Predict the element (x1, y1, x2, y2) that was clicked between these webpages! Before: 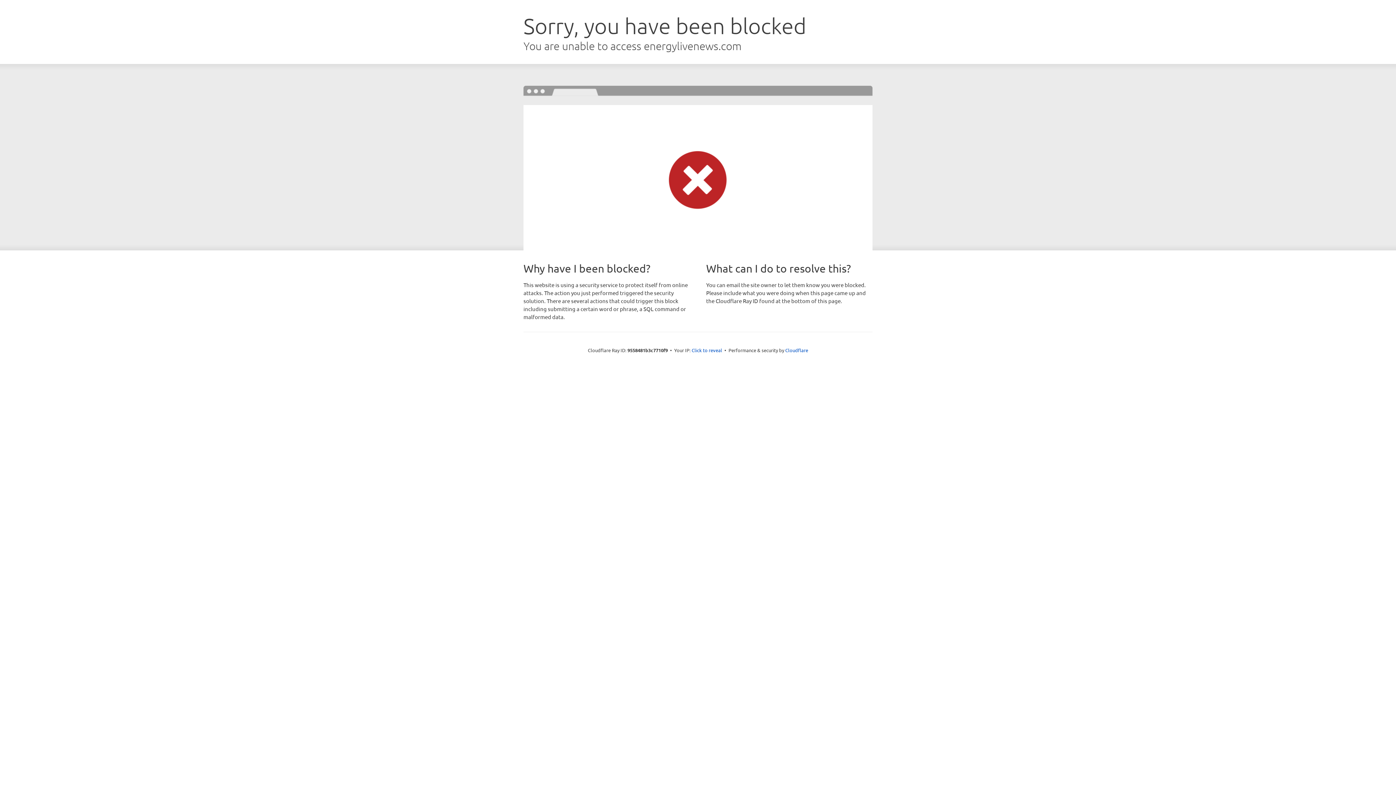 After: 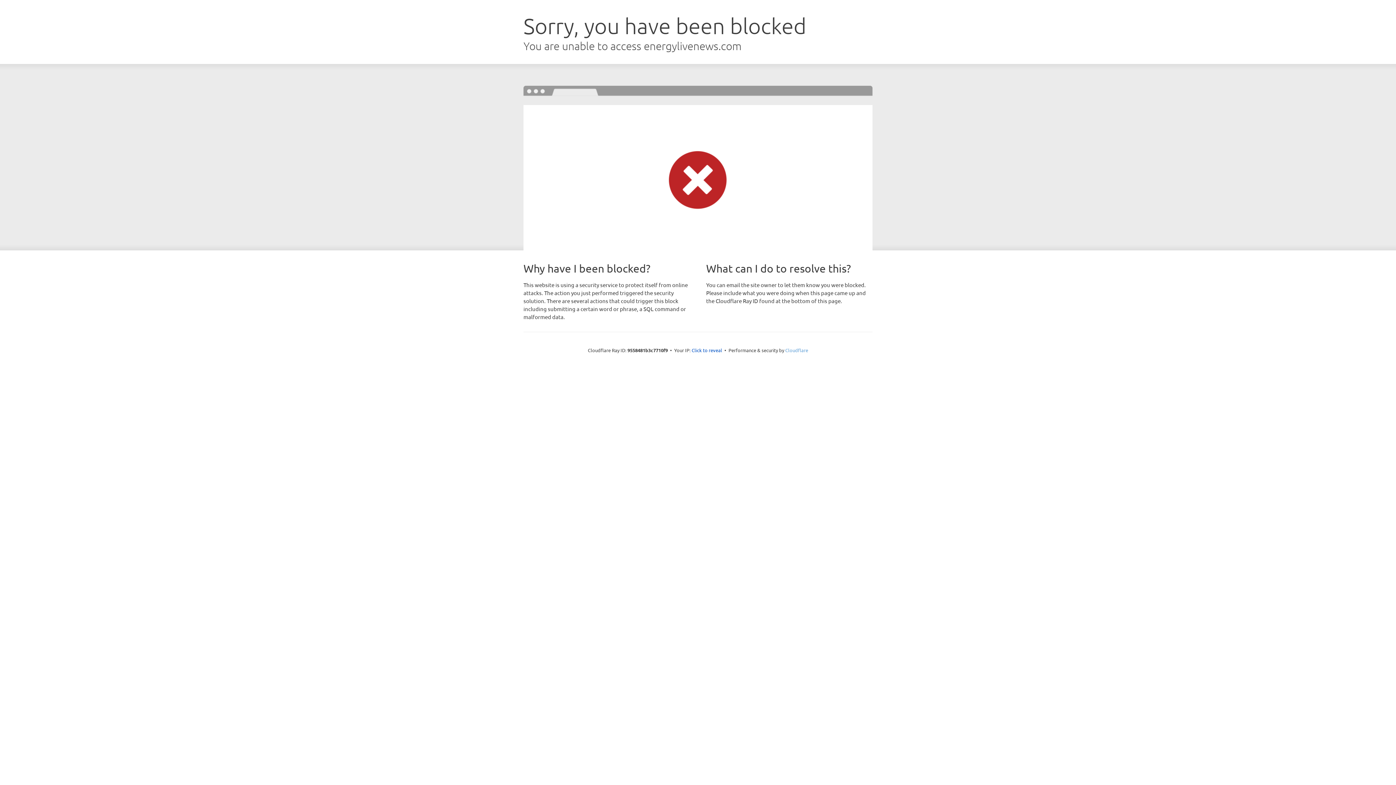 Action: label: Cloudflare bbox: (785, 347, 808, 353)